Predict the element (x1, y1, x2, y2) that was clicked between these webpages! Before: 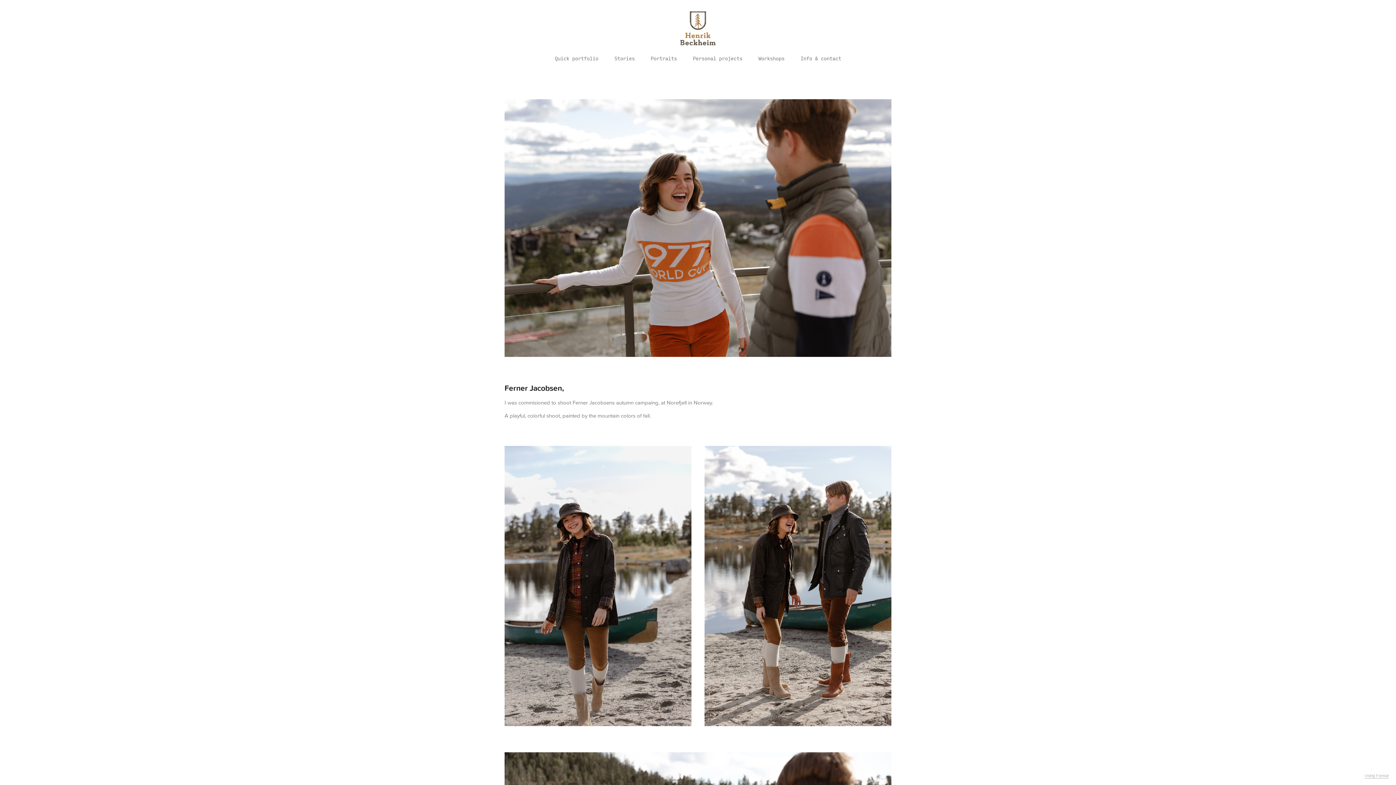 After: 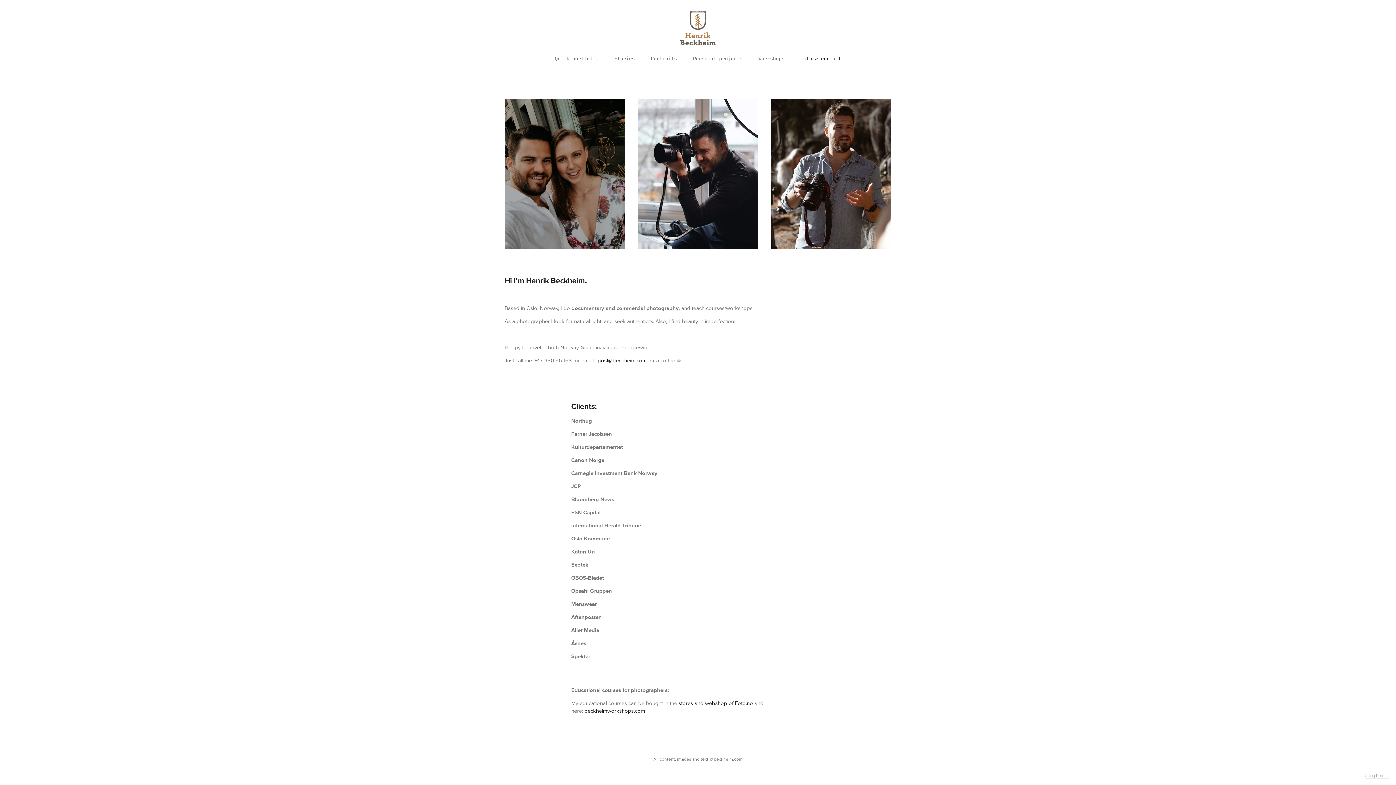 Action: bbox: (800, 56, 841, 61) label: Info & contact